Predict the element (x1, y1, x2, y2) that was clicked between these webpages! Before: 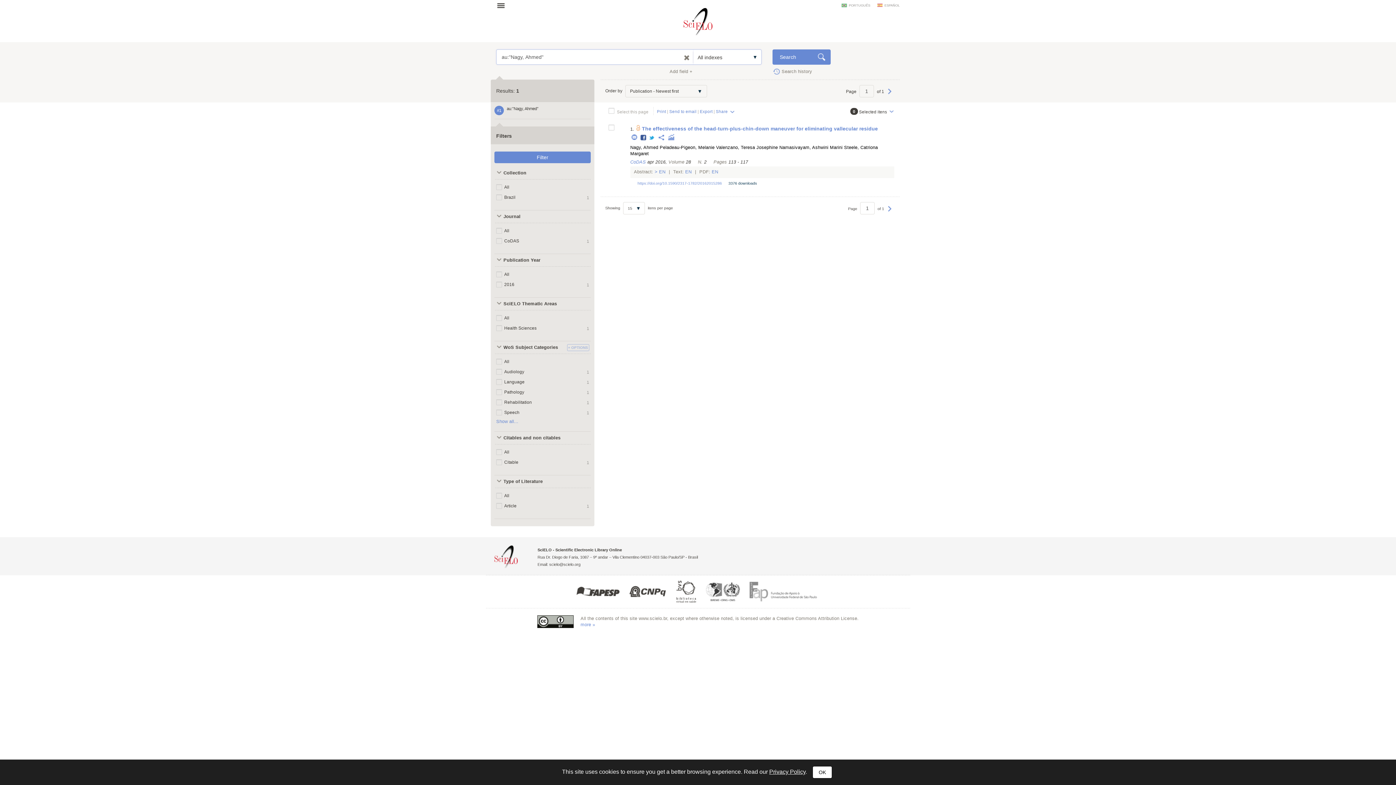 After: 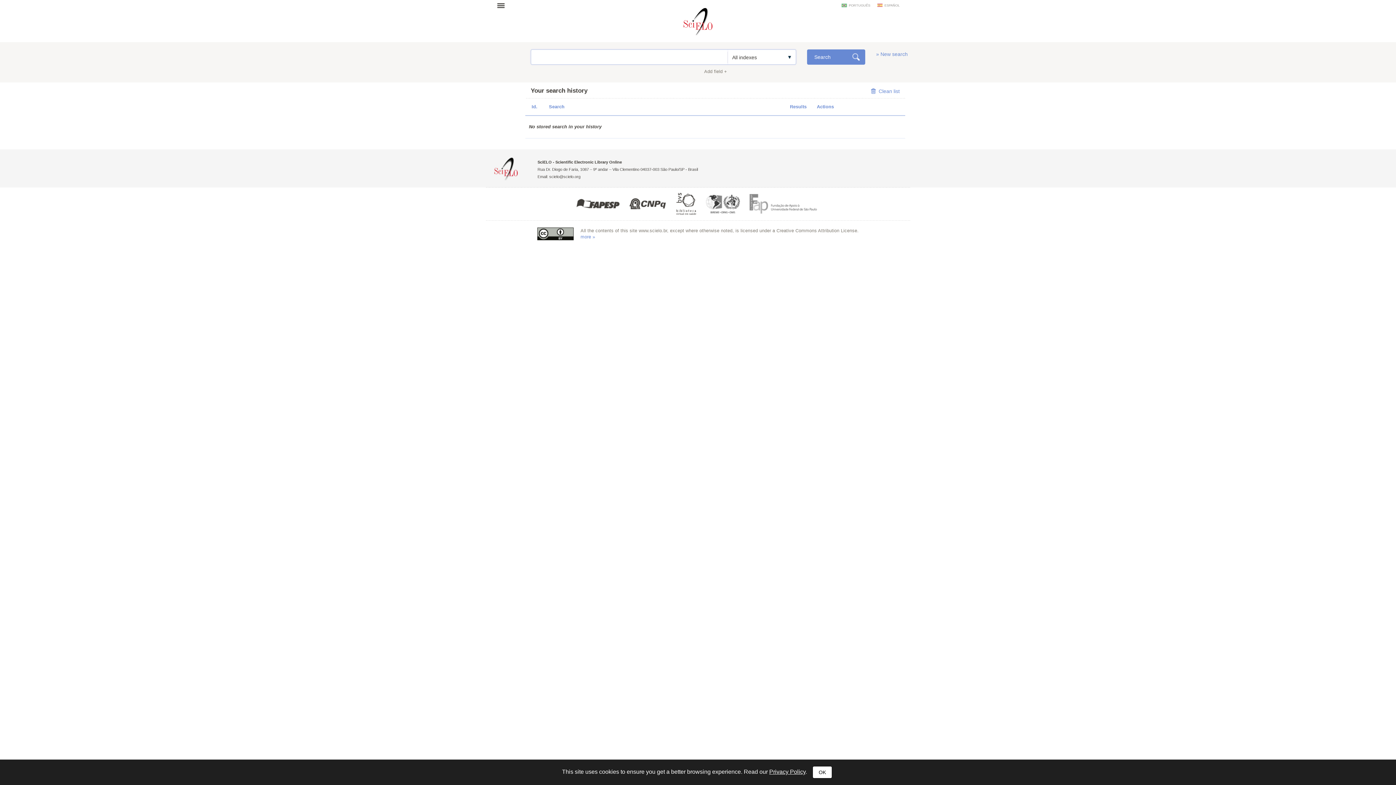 Action: label: Search history bbox: (772, 65, 812, 76)